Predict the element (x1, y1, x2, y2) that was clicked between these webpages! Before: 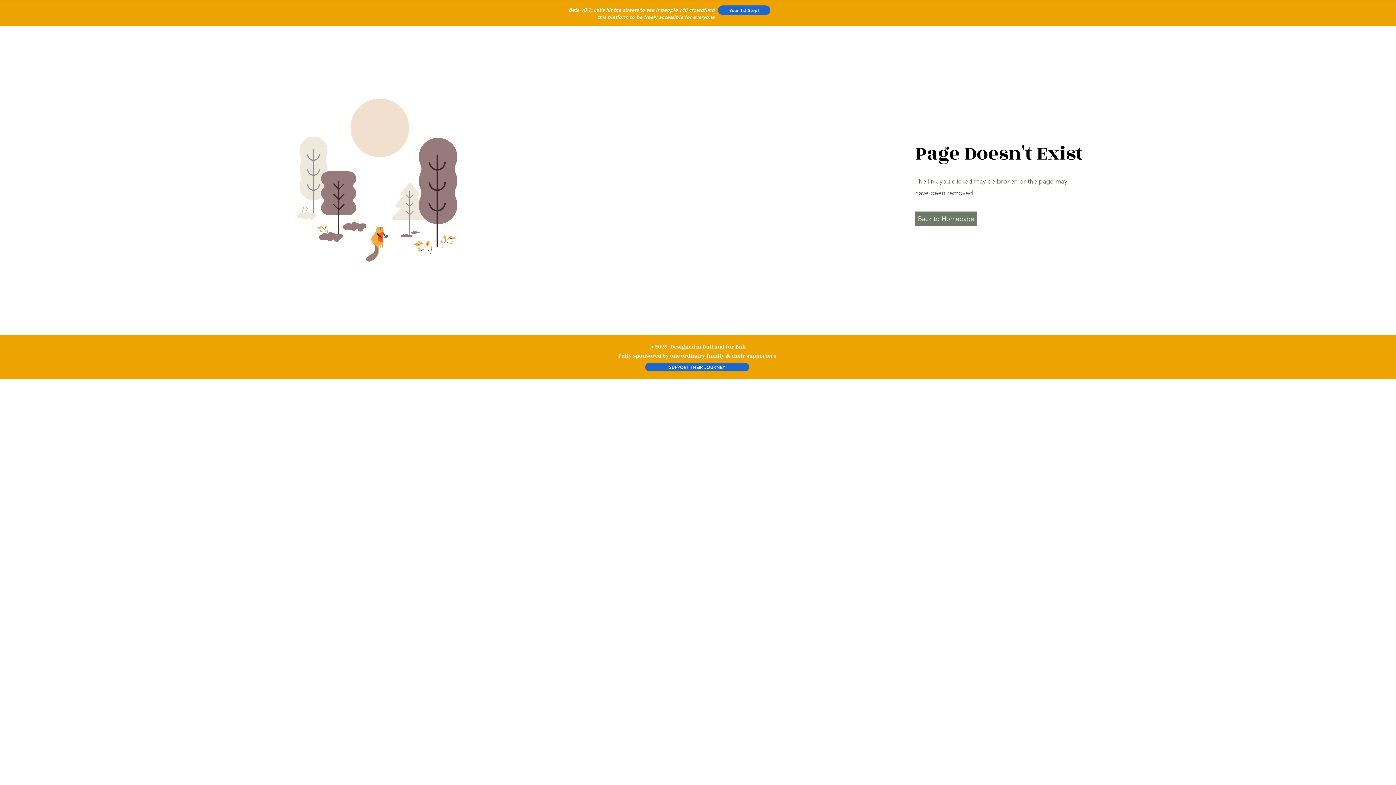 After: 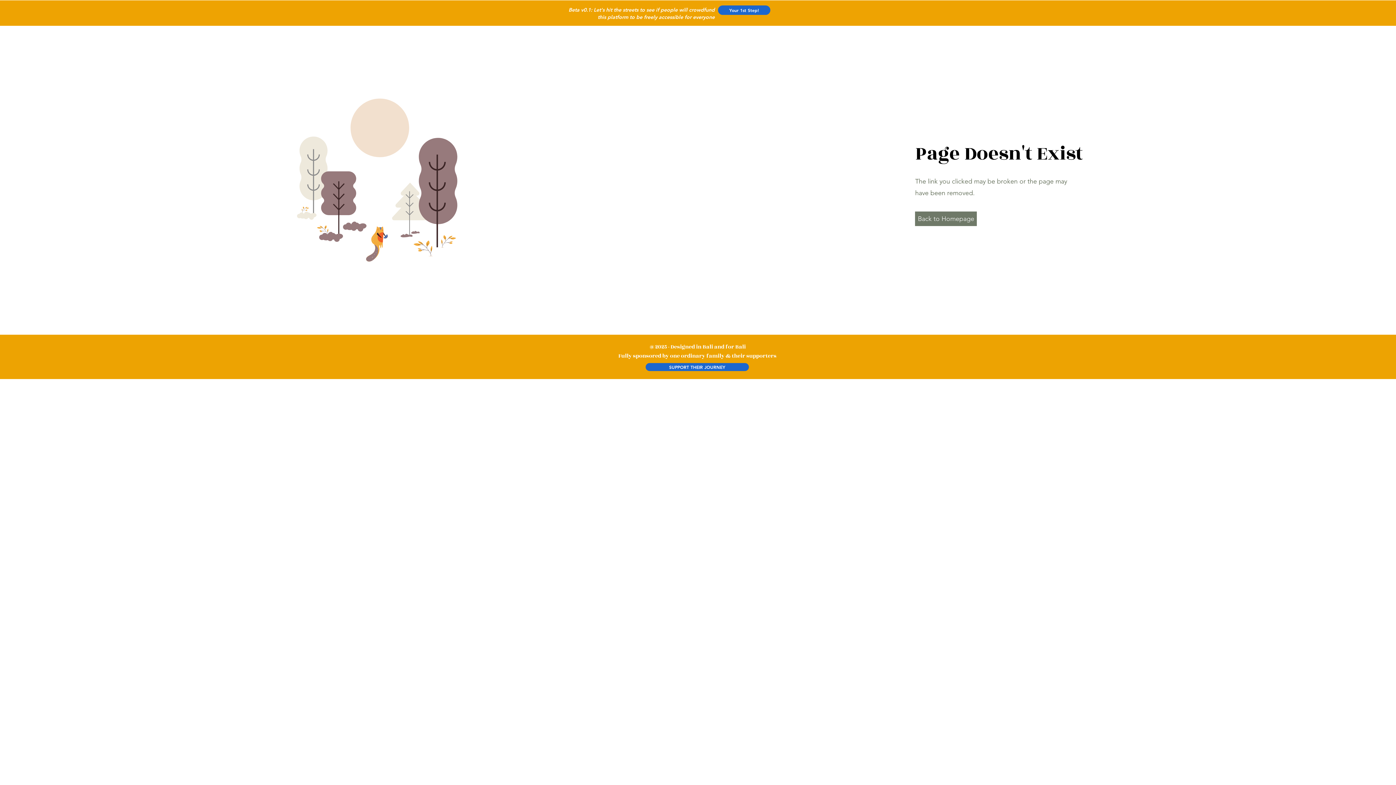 Action: label: SUPPORT THEIR JOURNEY bbox: (645, 362, 749, 371)